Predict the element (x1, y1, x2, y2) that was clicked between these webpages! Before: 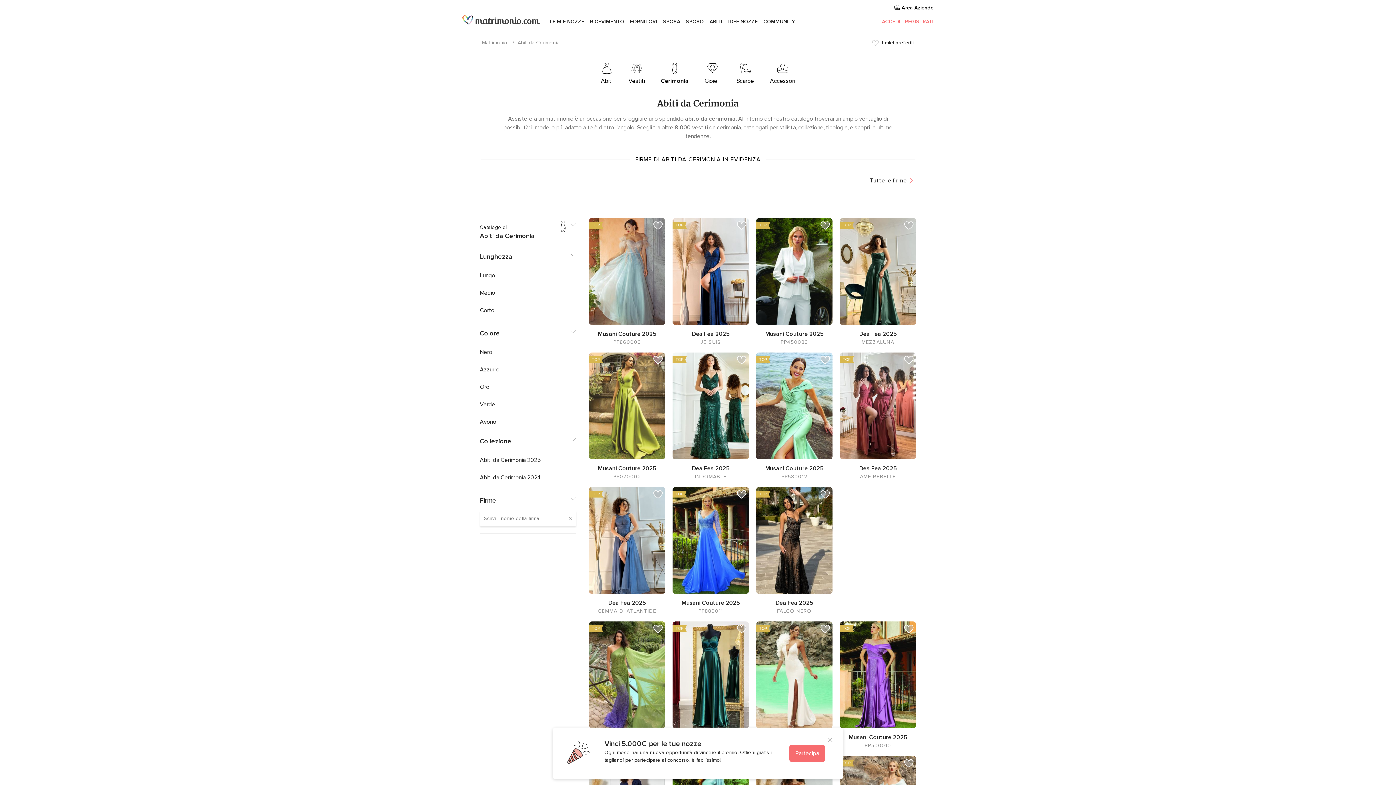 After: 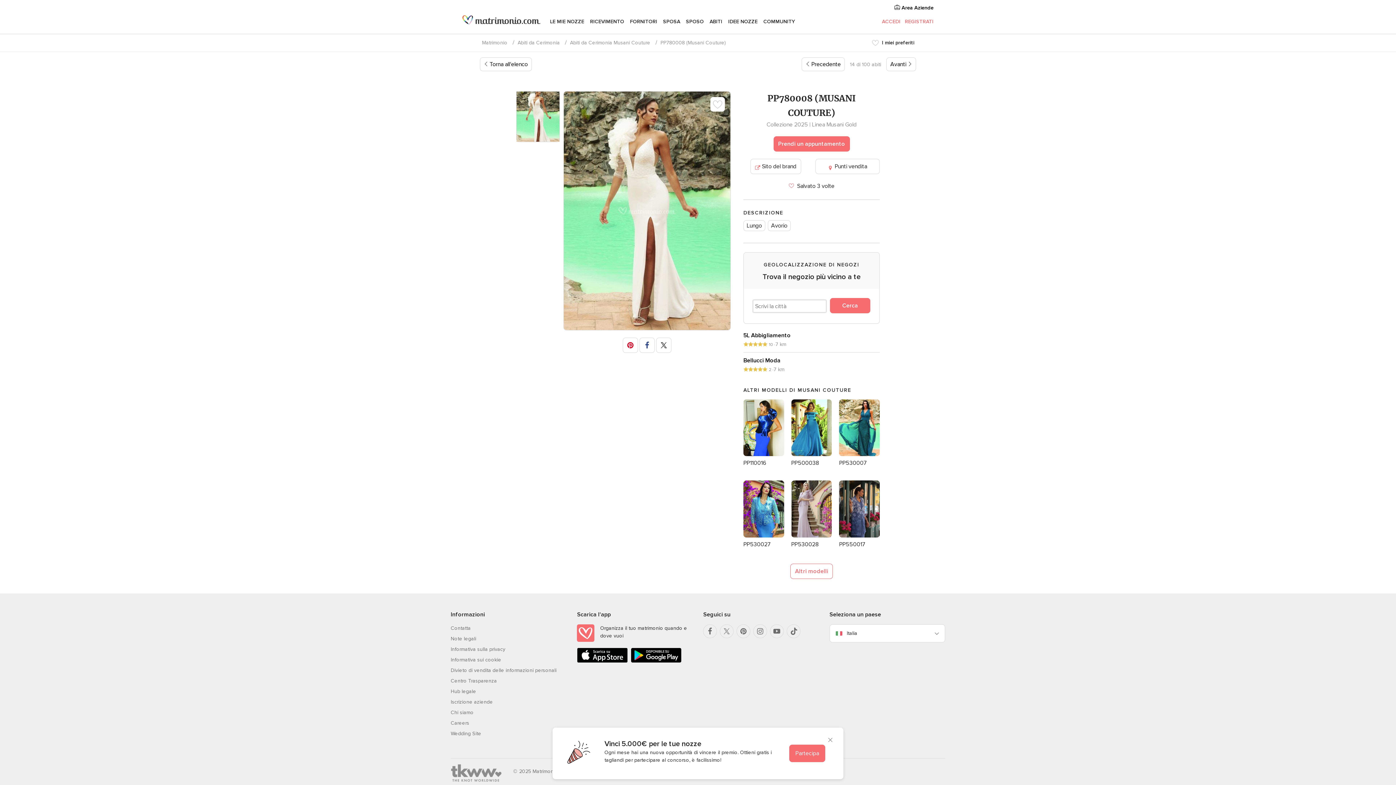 Action: bbox: (756, 621, 832, 728)